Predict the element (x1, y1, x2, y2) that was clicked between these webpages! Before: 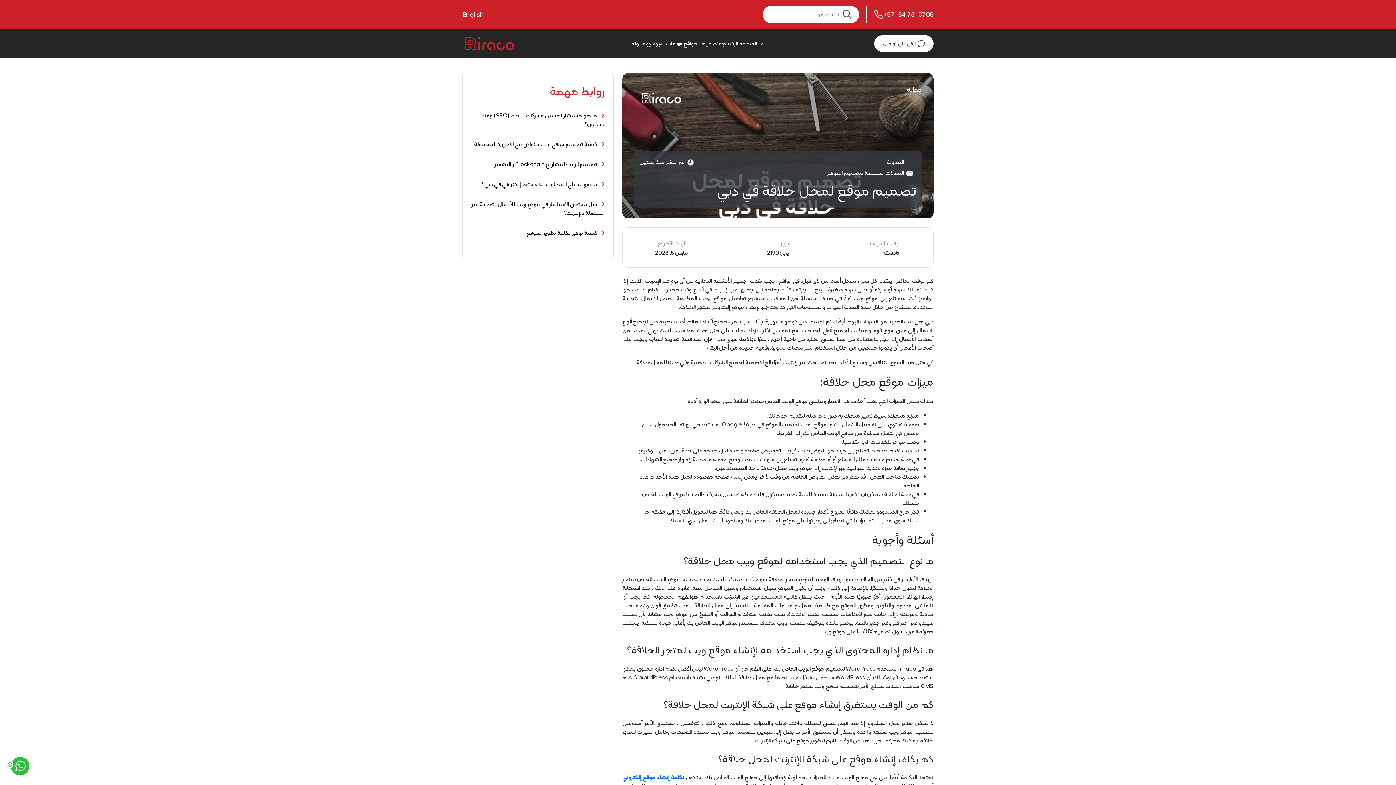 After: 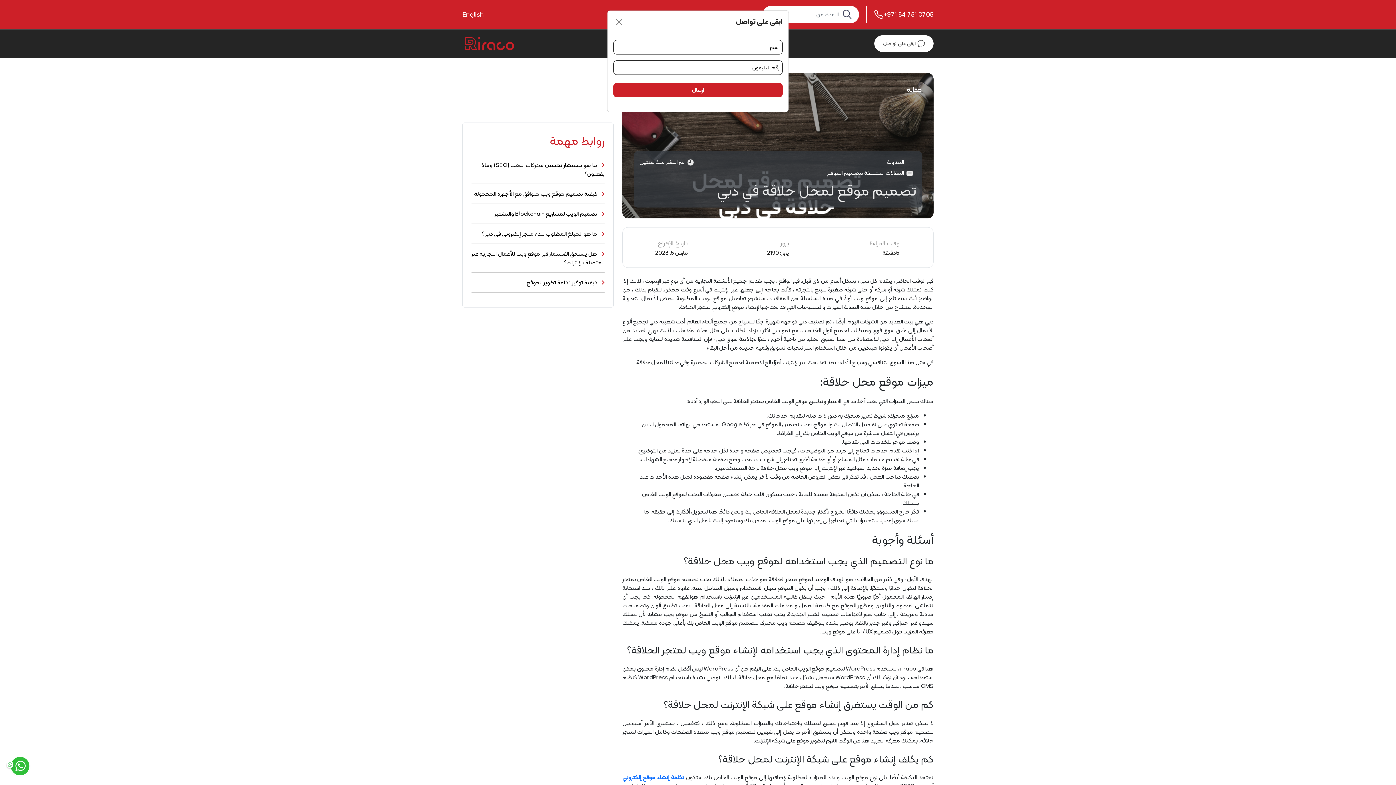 Action: bbox: (874, 35, 933, 51) label: ابقى على تواصل